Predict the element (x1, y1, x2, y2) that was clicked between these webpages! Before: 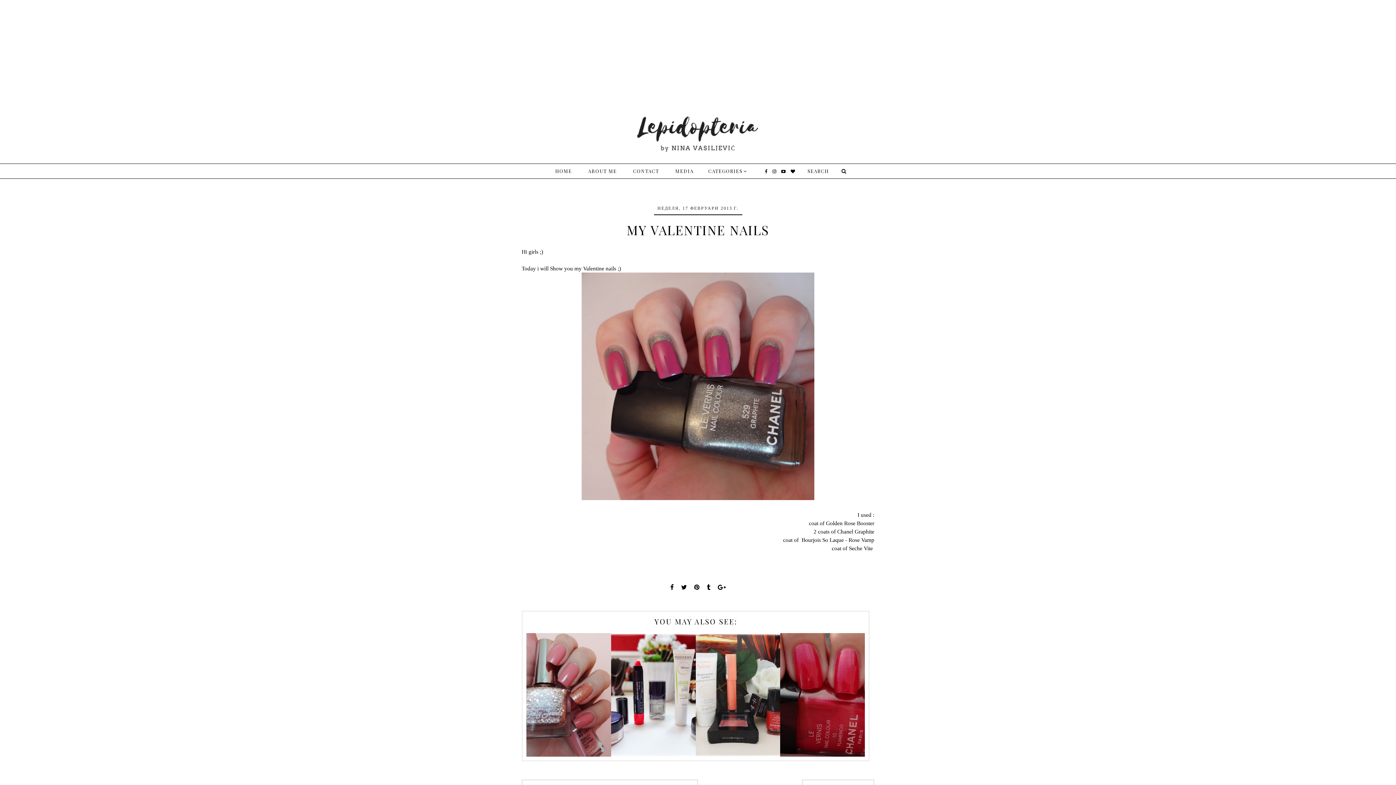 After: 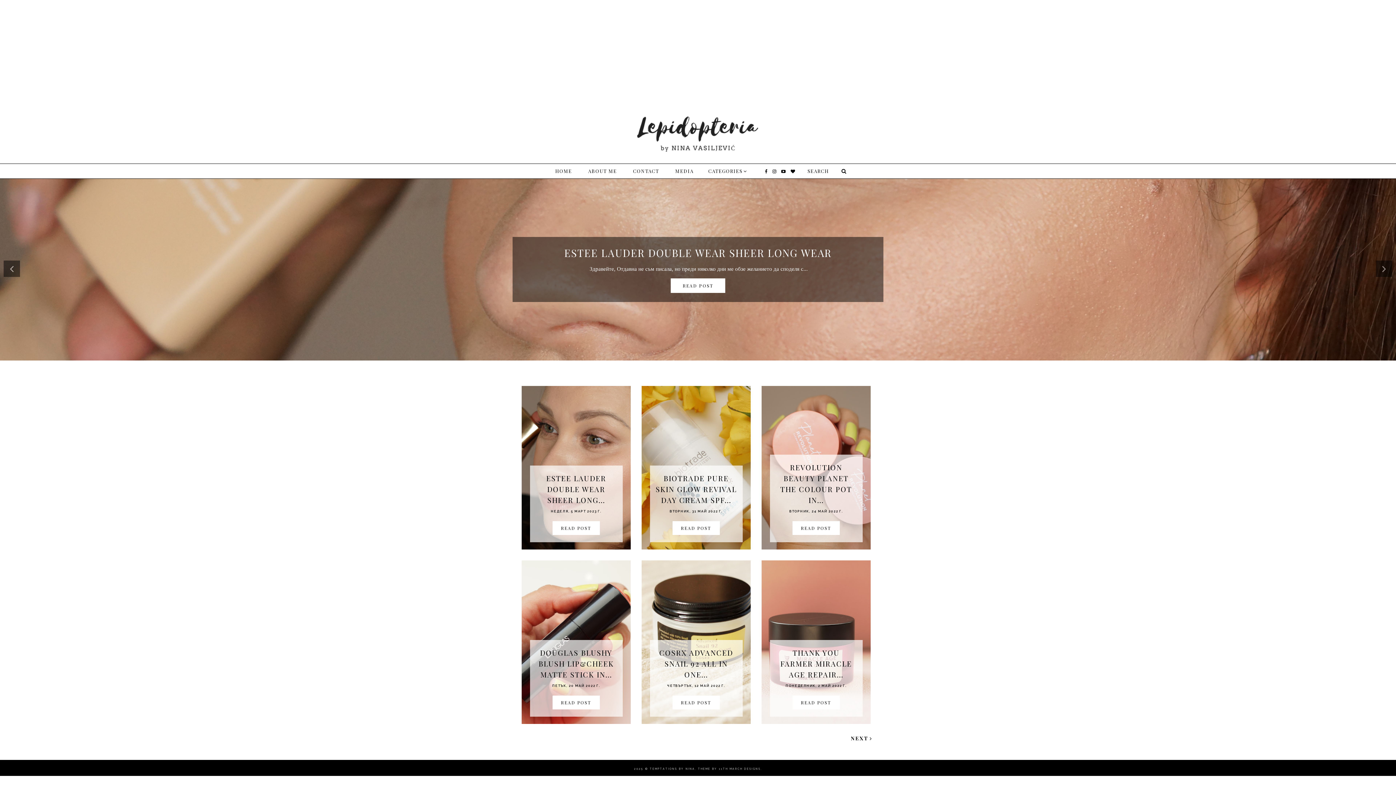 Action: bbox: (548, 164, 579, 178) label: HOME